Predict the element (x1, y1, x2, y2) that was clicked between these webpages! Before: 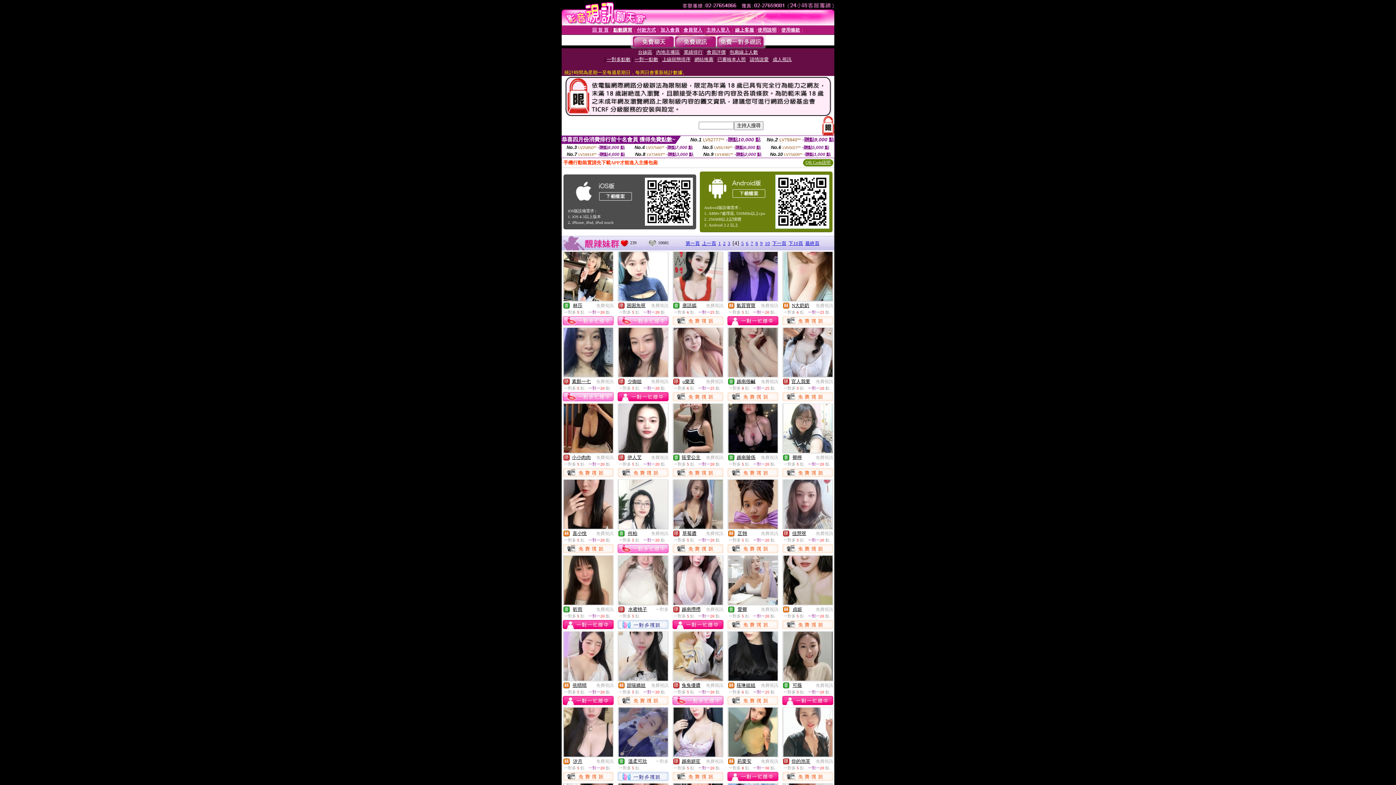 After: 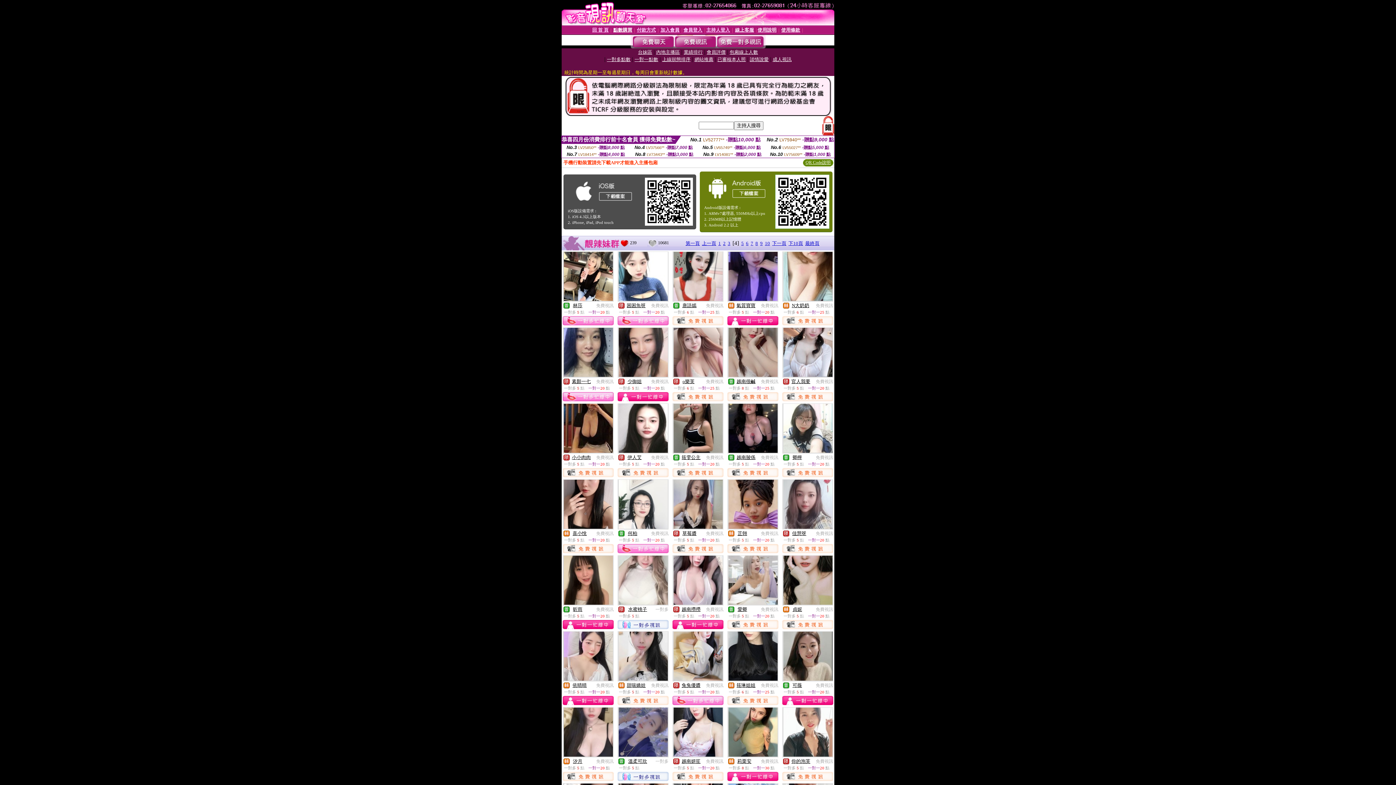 Action: bbox: (727, 472, 778, 478)